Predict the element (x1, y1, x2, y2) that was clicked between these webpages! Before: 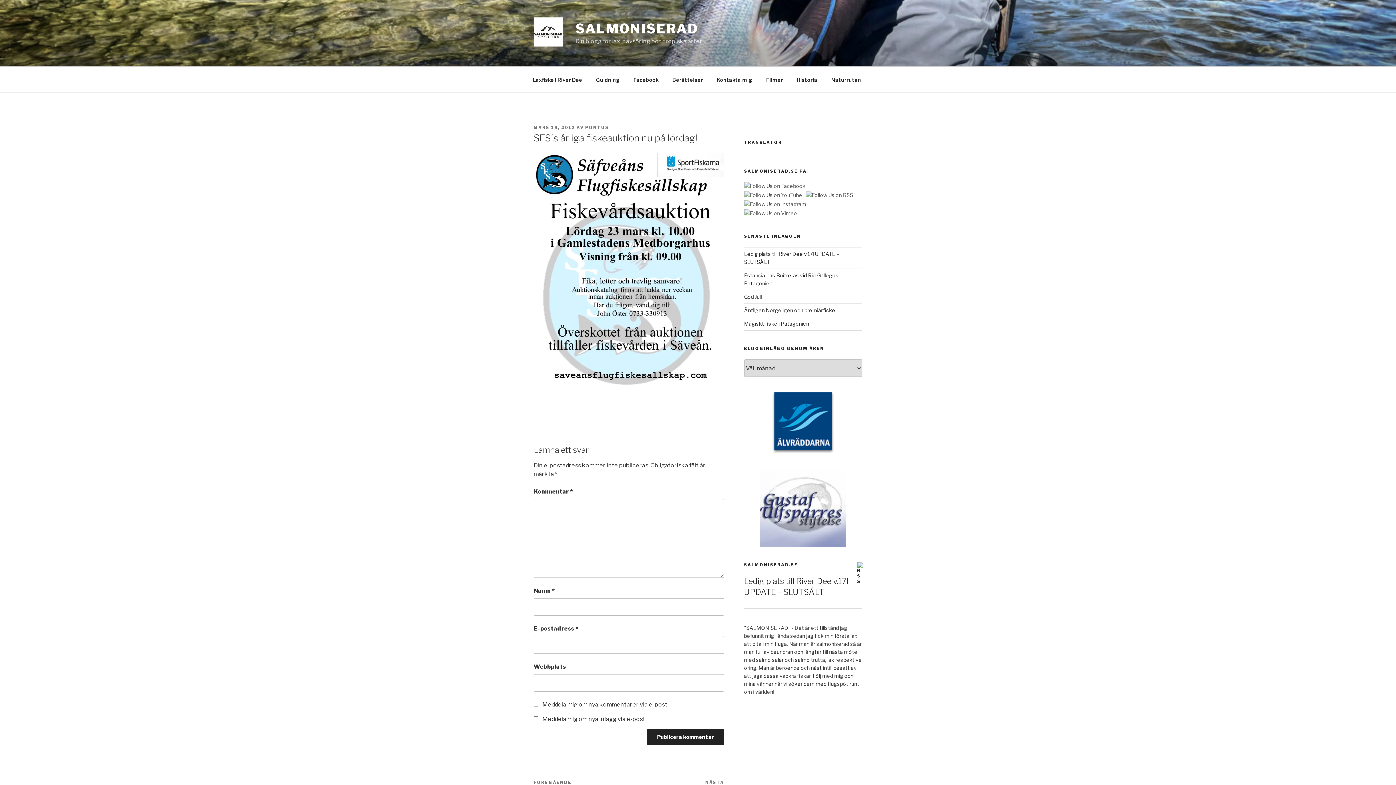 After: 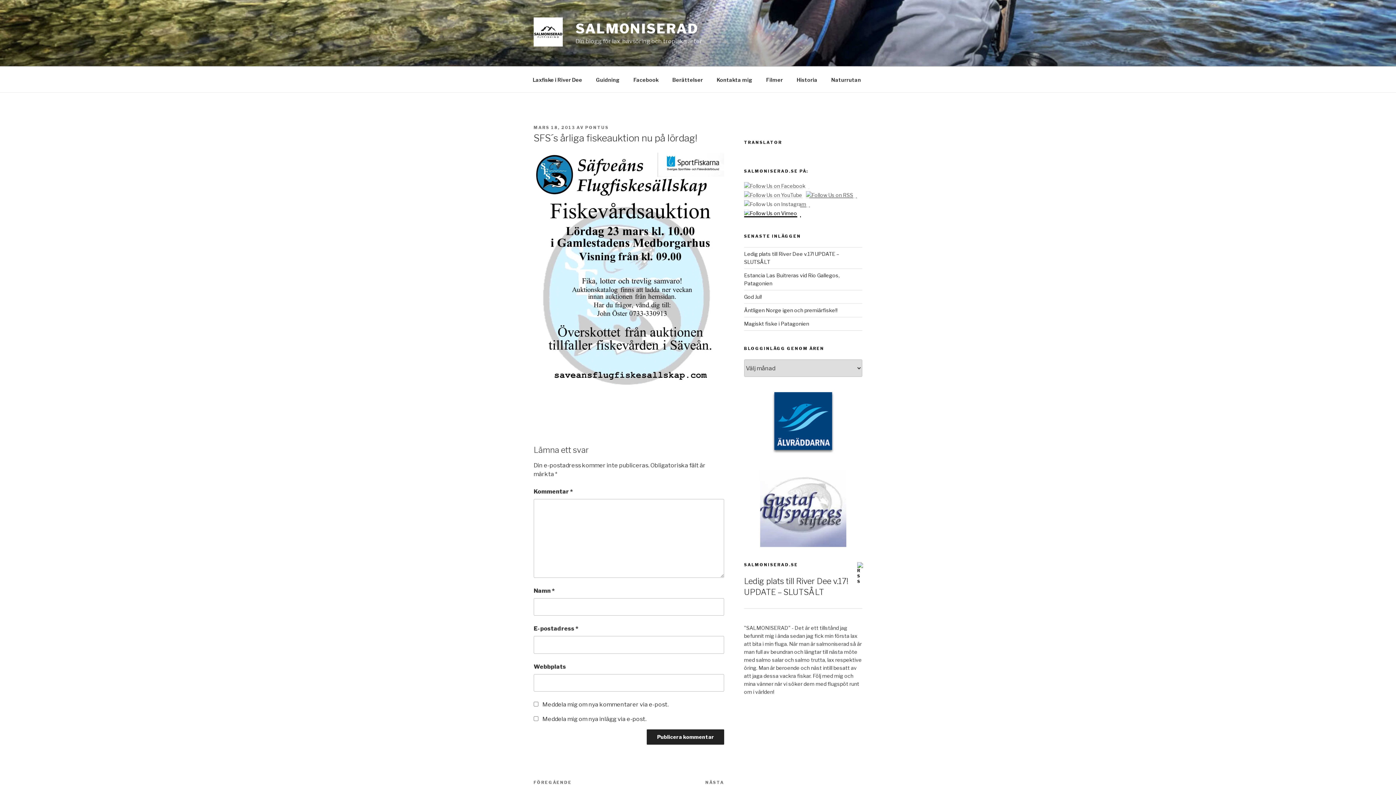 Action: bbox: (744, 210, 800, 216)